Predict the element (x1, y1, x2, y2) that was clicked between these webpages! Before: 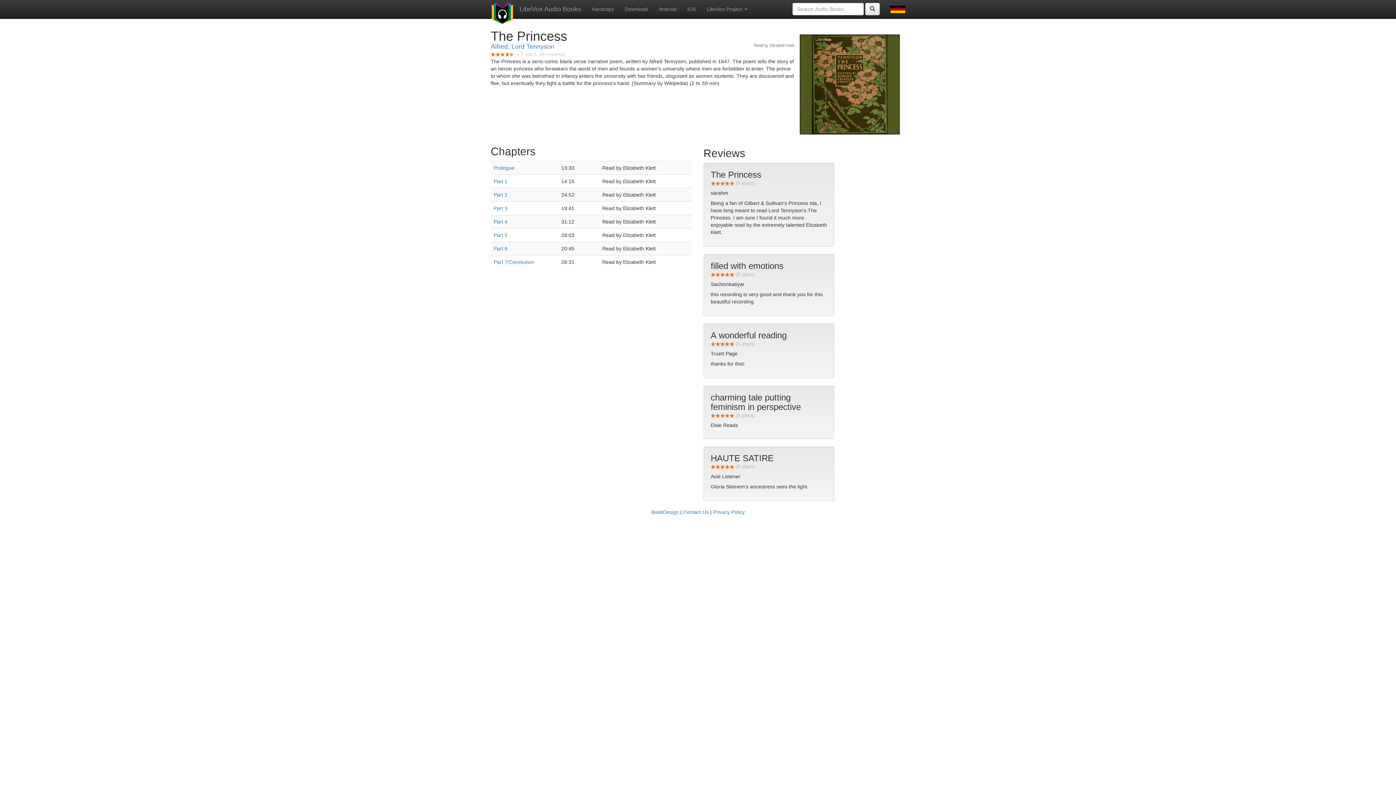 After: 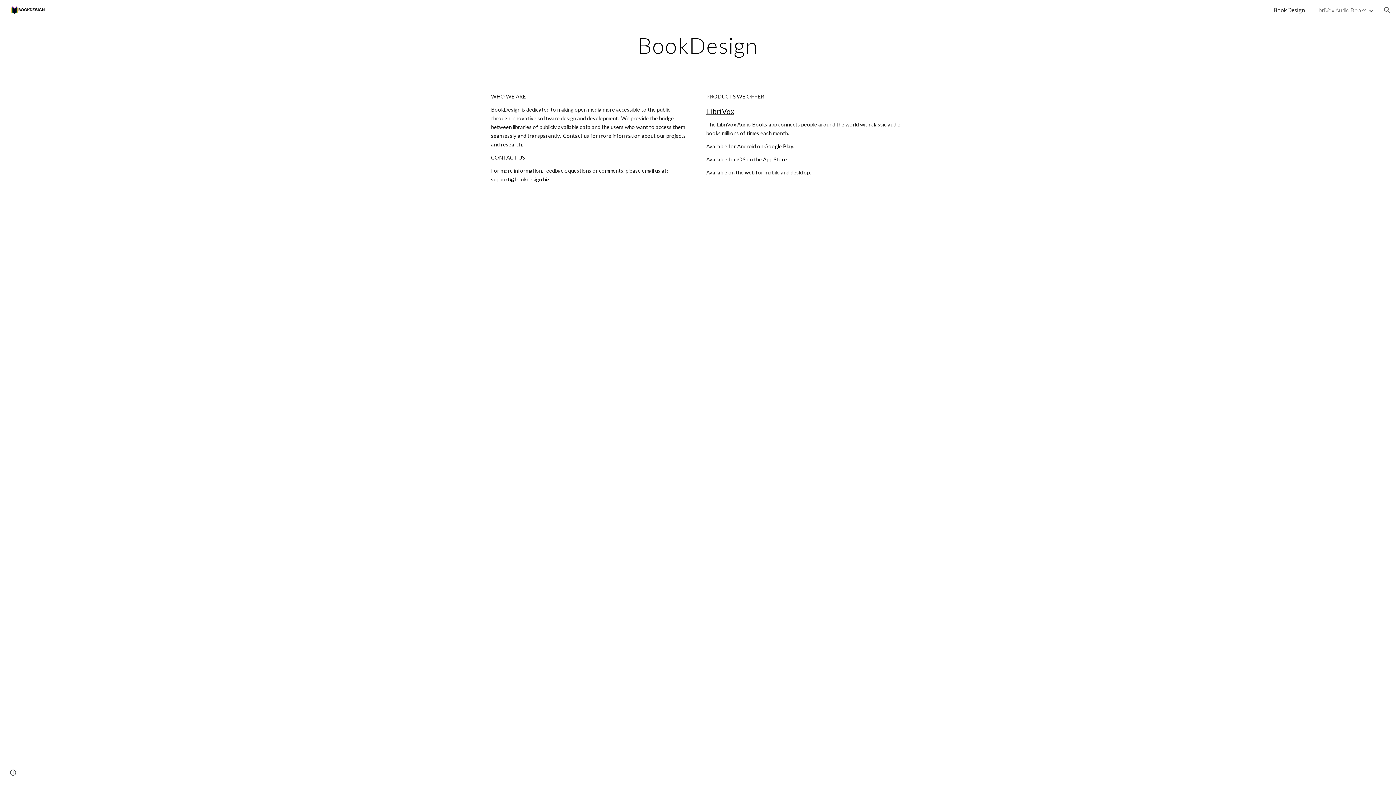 Action: bbox: (651, 509, 679, 515) label: BookDesign